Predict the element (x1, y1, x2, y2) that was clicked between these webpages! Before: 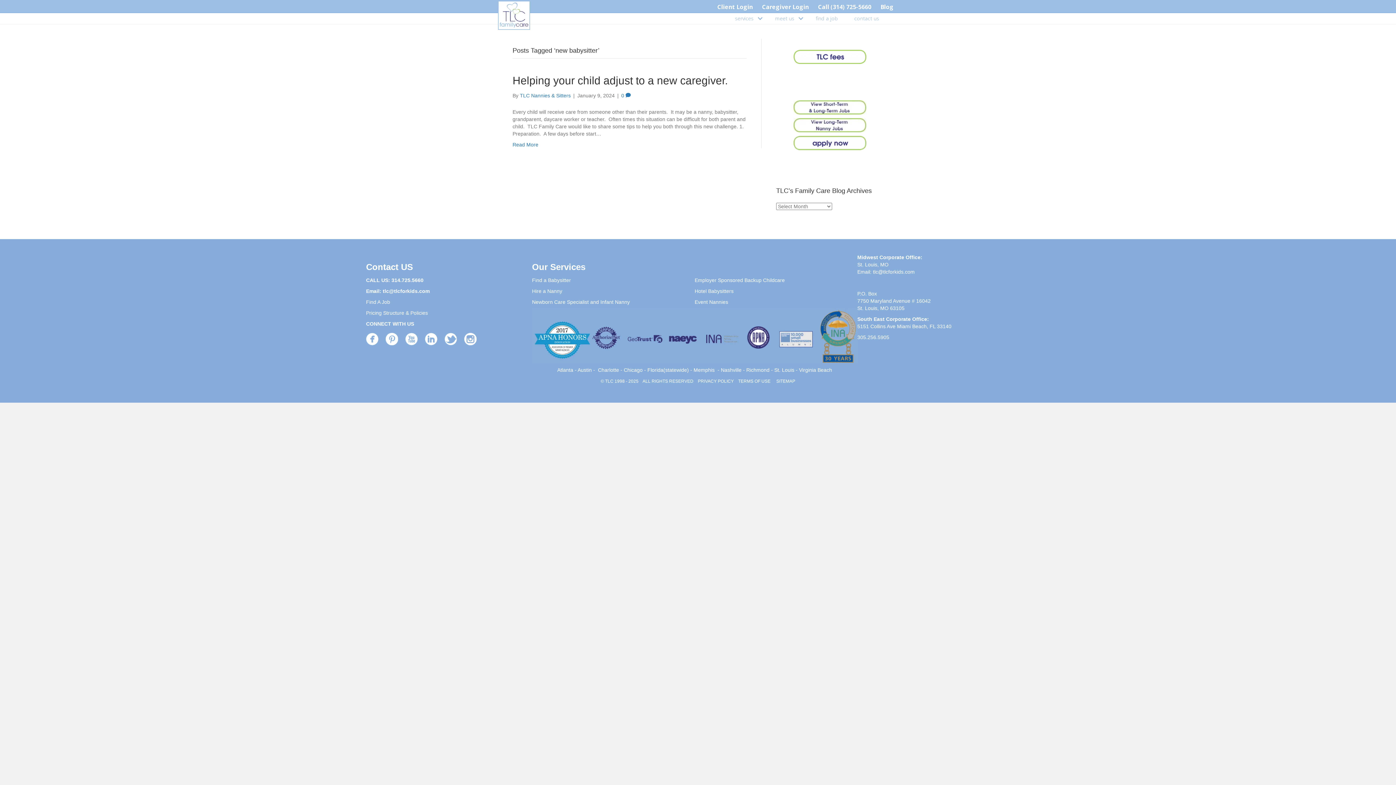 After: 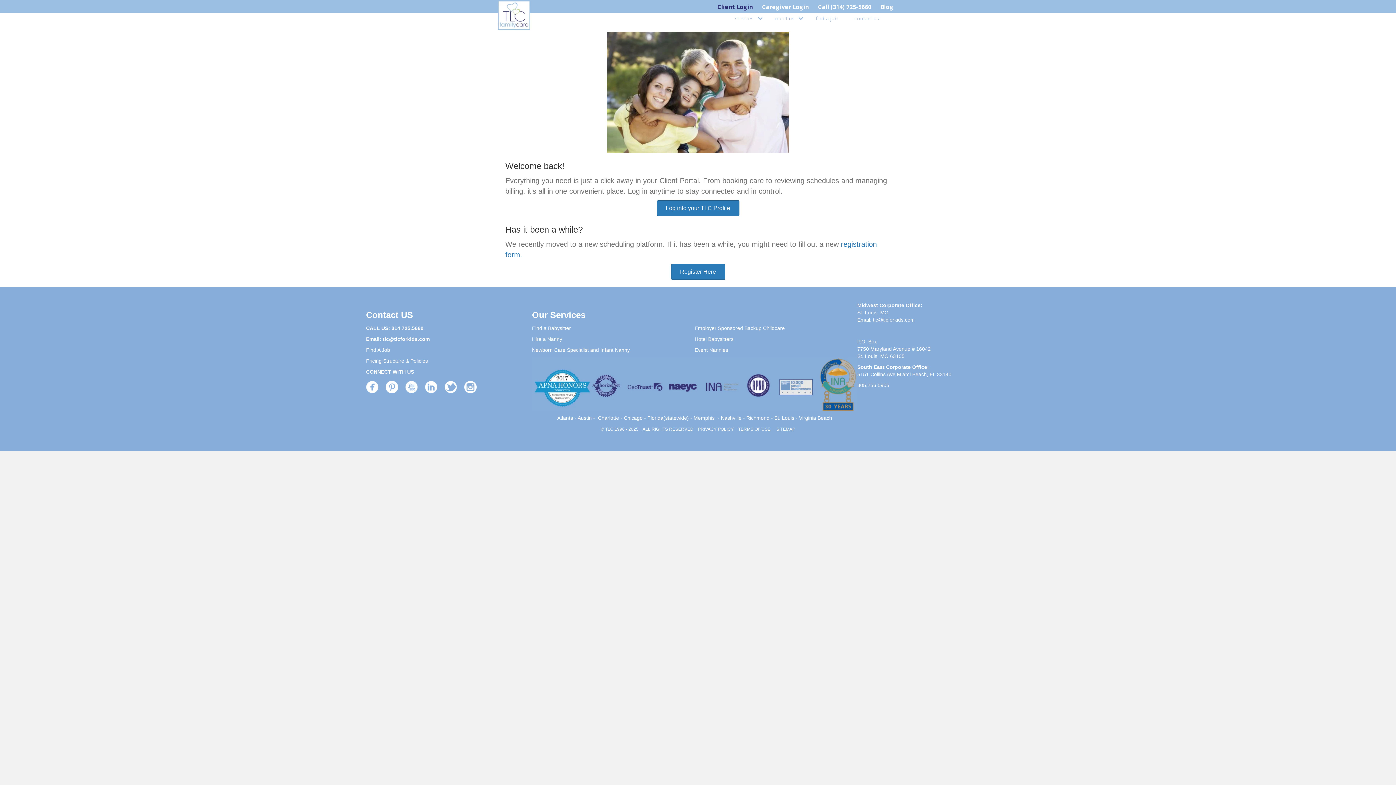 Action: label: Client Login bbox: (713, 2, 757, 11)